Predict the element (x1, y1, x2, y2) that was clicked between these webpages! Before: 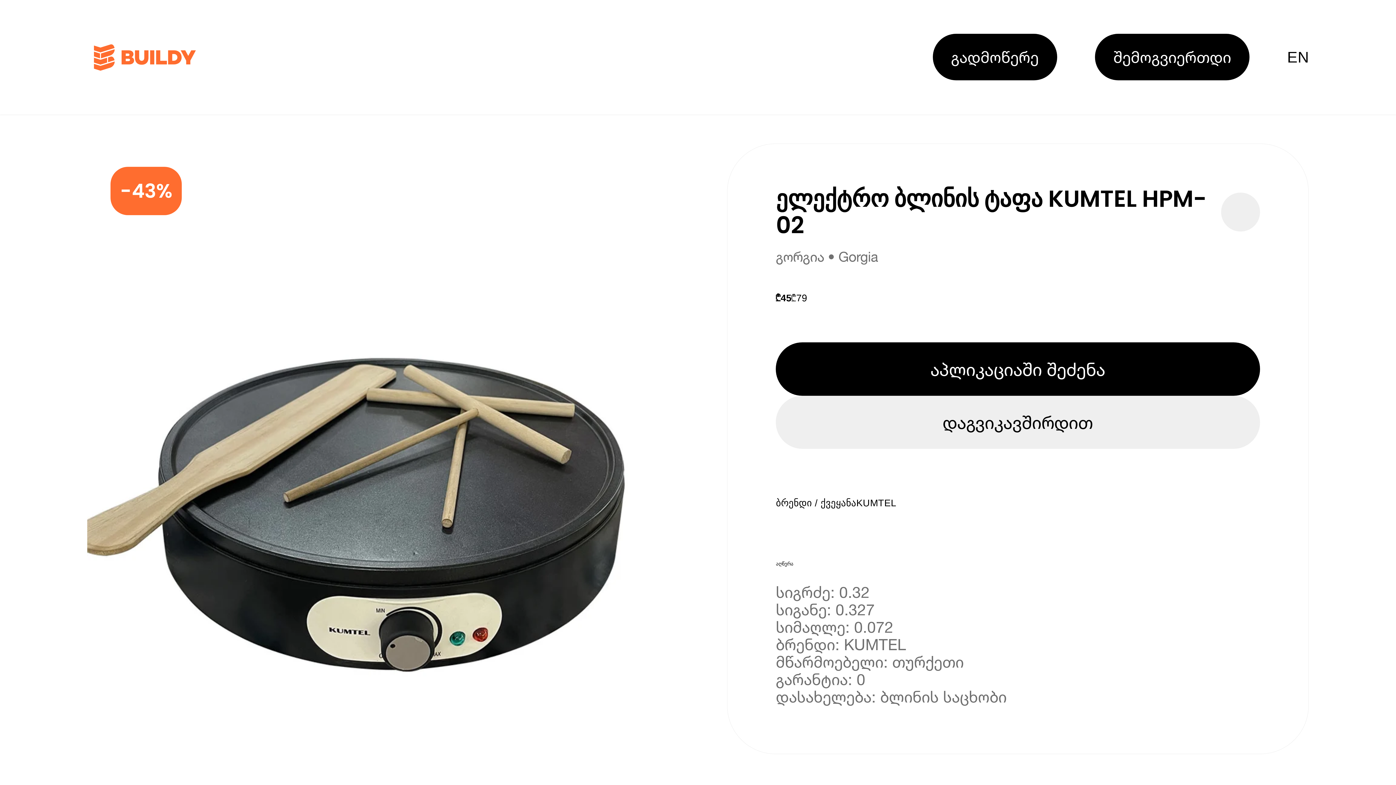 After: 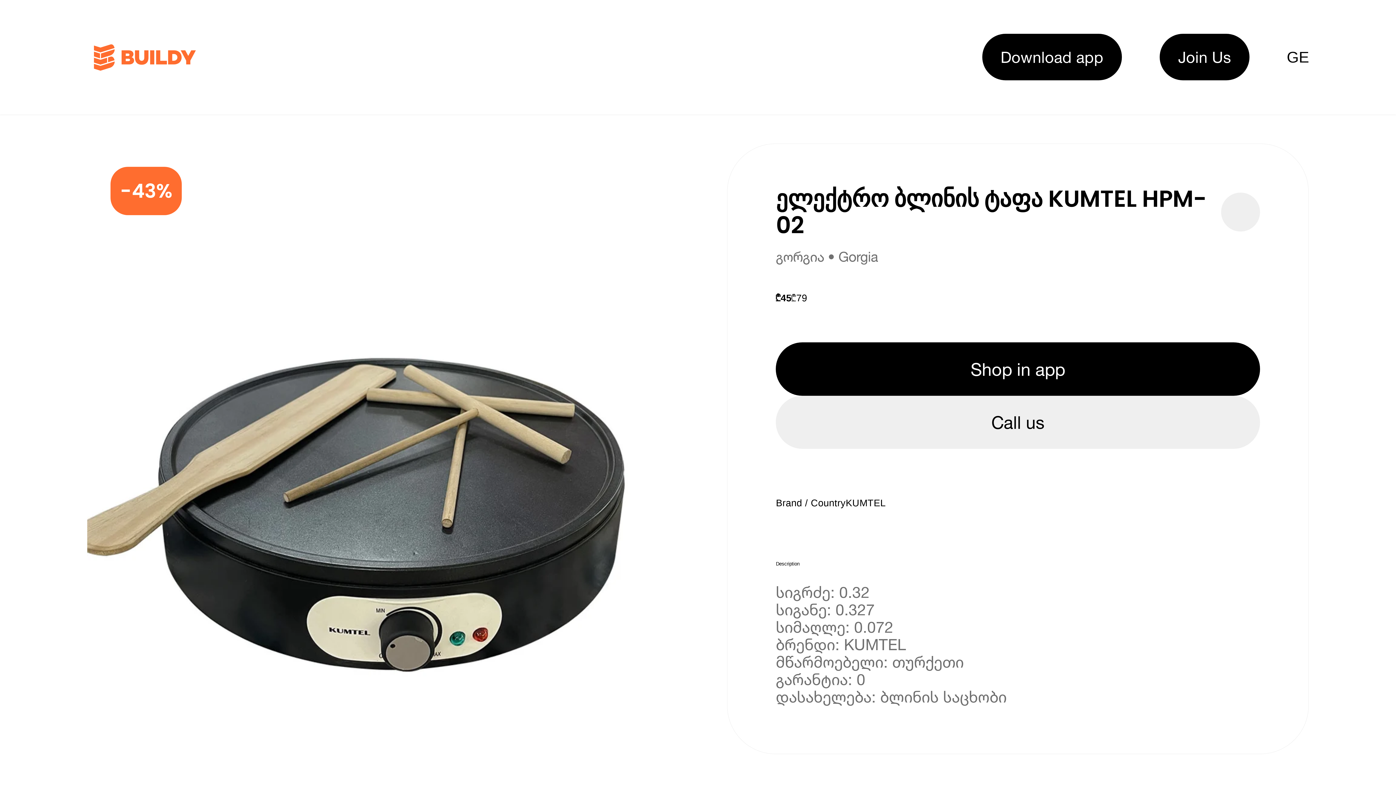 Action: label: language switcher bbox: (1287, 46, 1309, 67)